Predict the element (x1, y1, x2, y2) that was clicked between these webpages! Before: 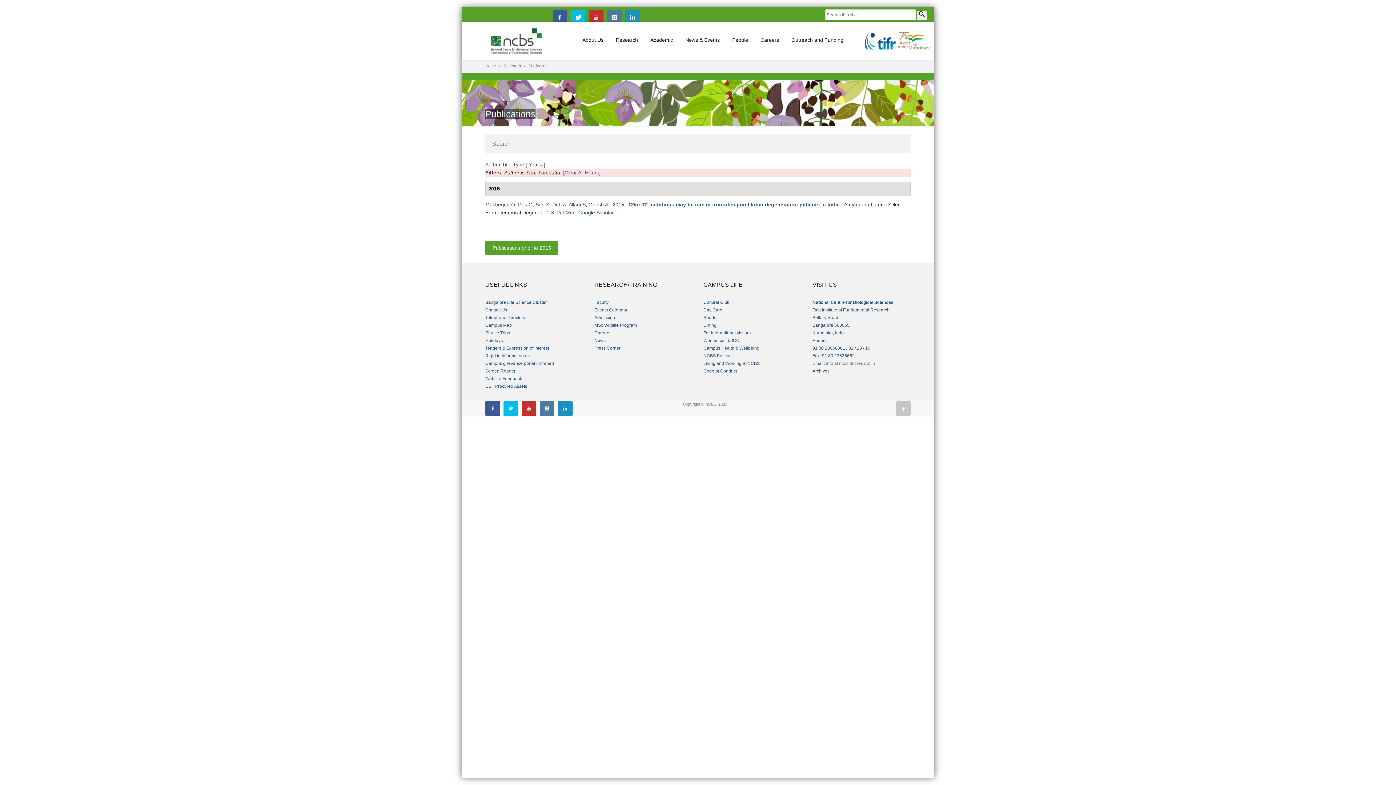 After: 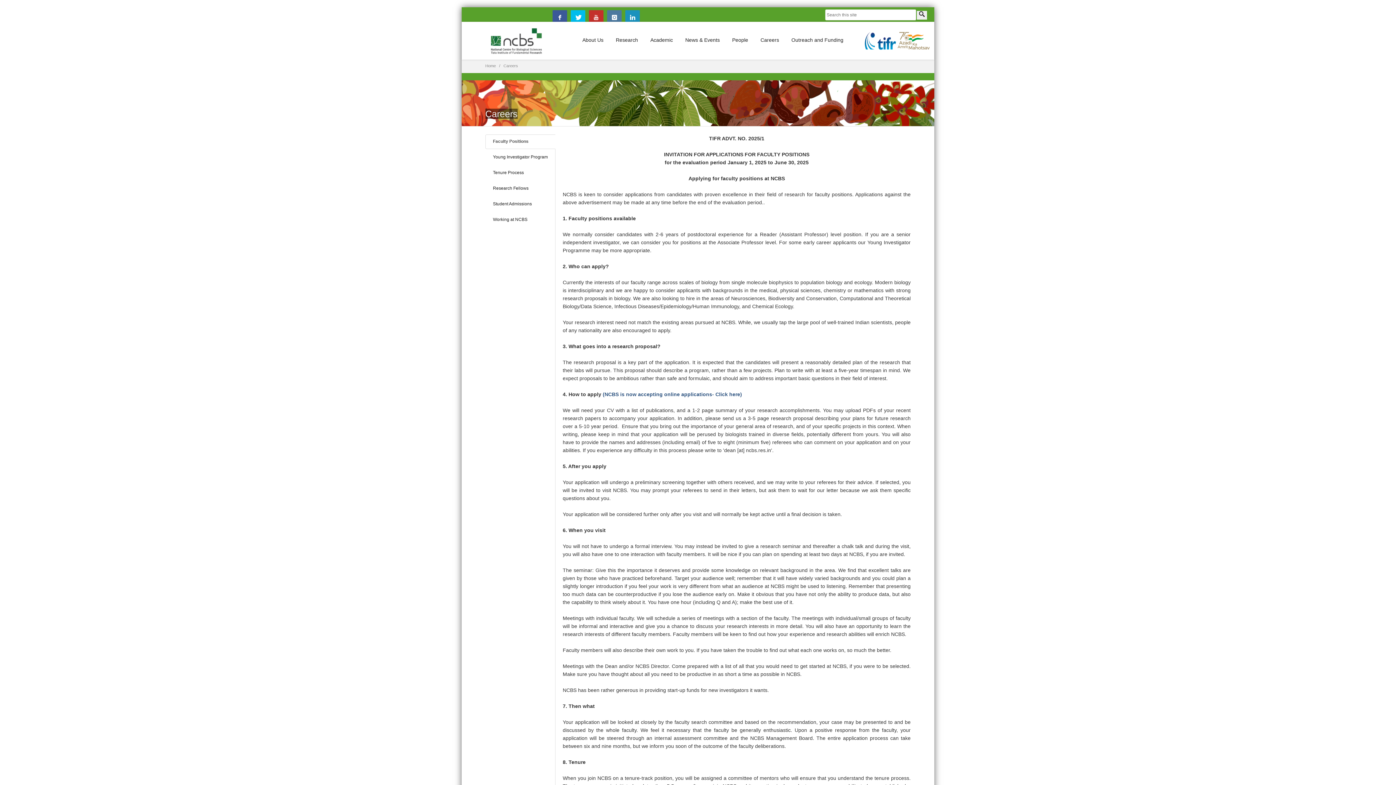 Action: bbox: (594, 330, 610, 335) label: Careers